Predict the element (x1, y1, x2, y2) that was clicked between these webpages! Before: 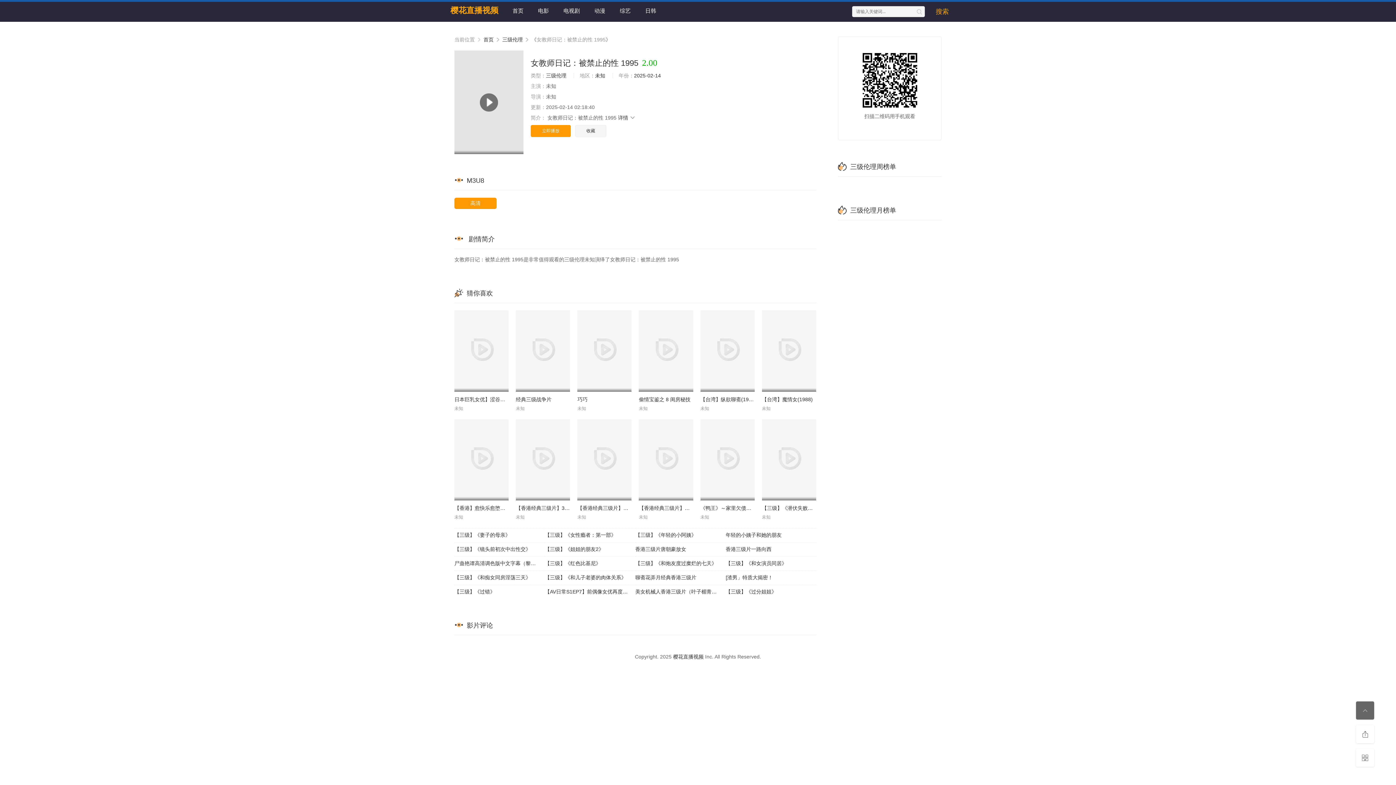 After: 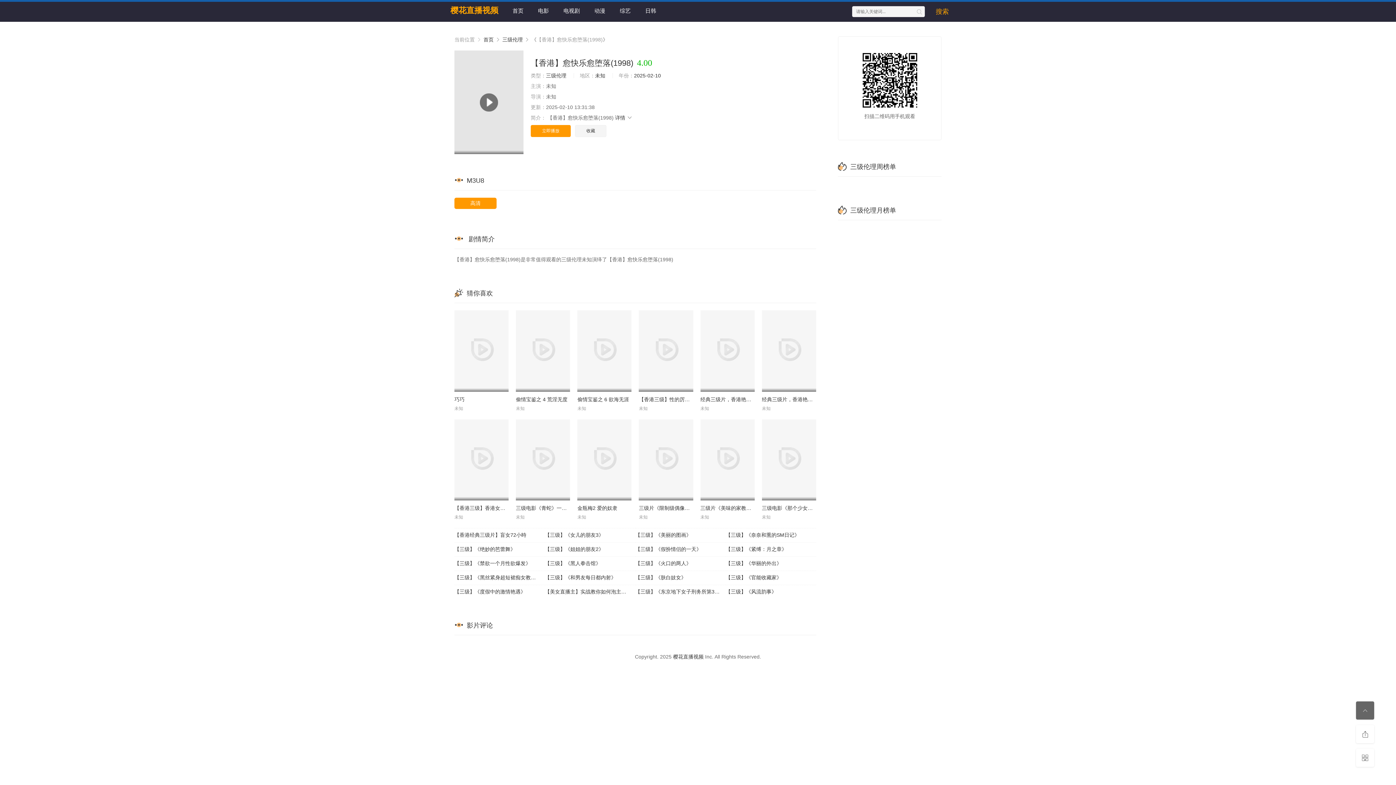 Action: bbox: (454, 505, 520, 511) label: 【香港】愈快乐愈堕落(1998)